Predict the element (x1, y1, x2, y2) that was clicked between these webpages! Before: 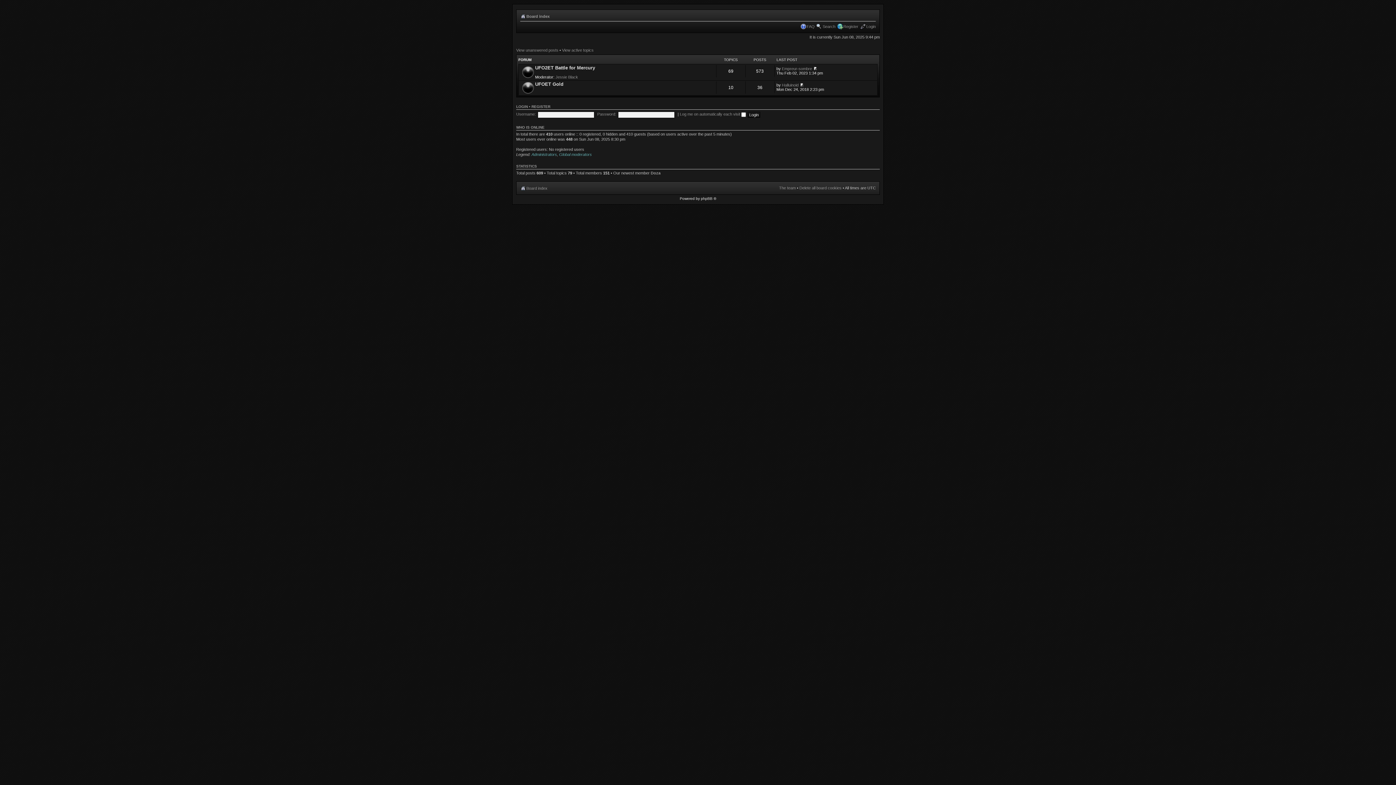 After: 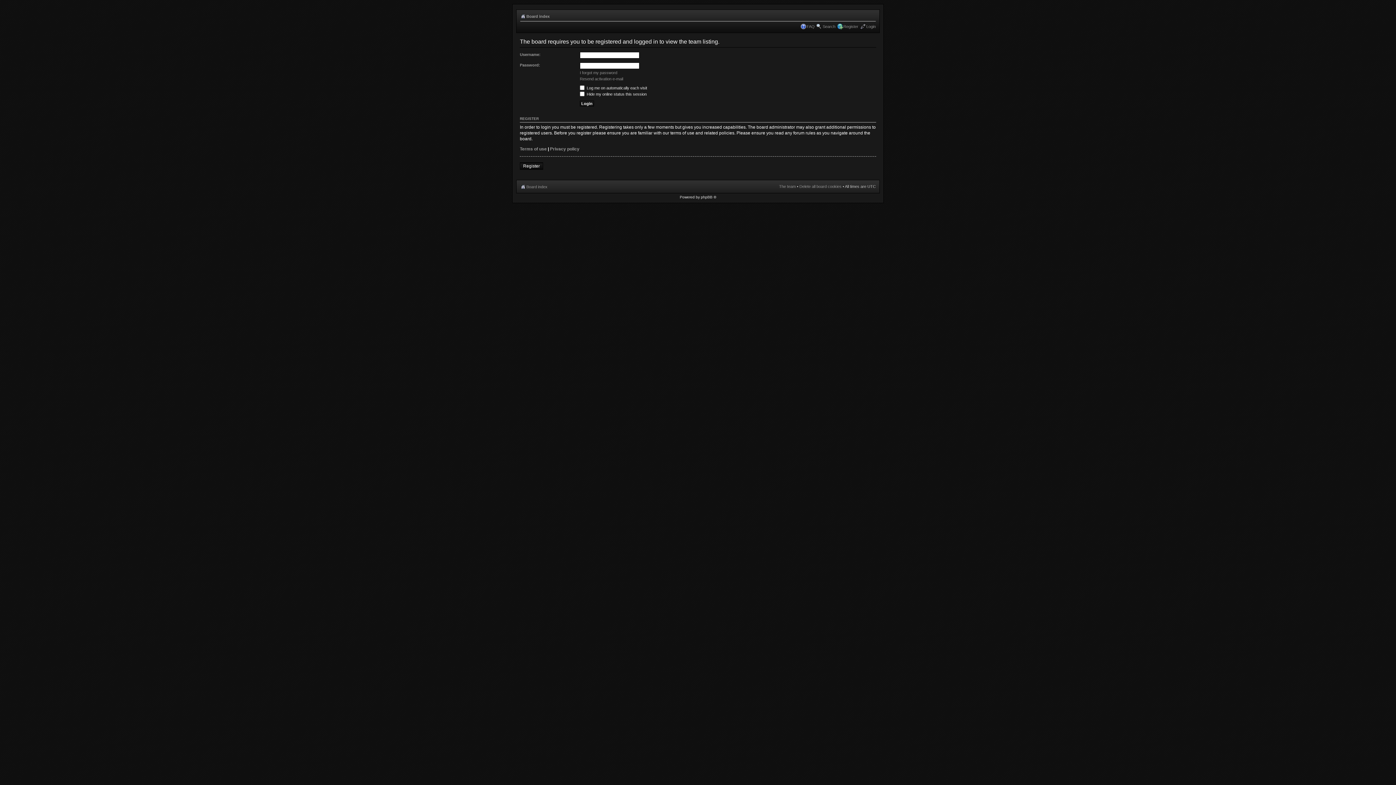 Action: bbox: (779, 185, 796, 190) label: The team